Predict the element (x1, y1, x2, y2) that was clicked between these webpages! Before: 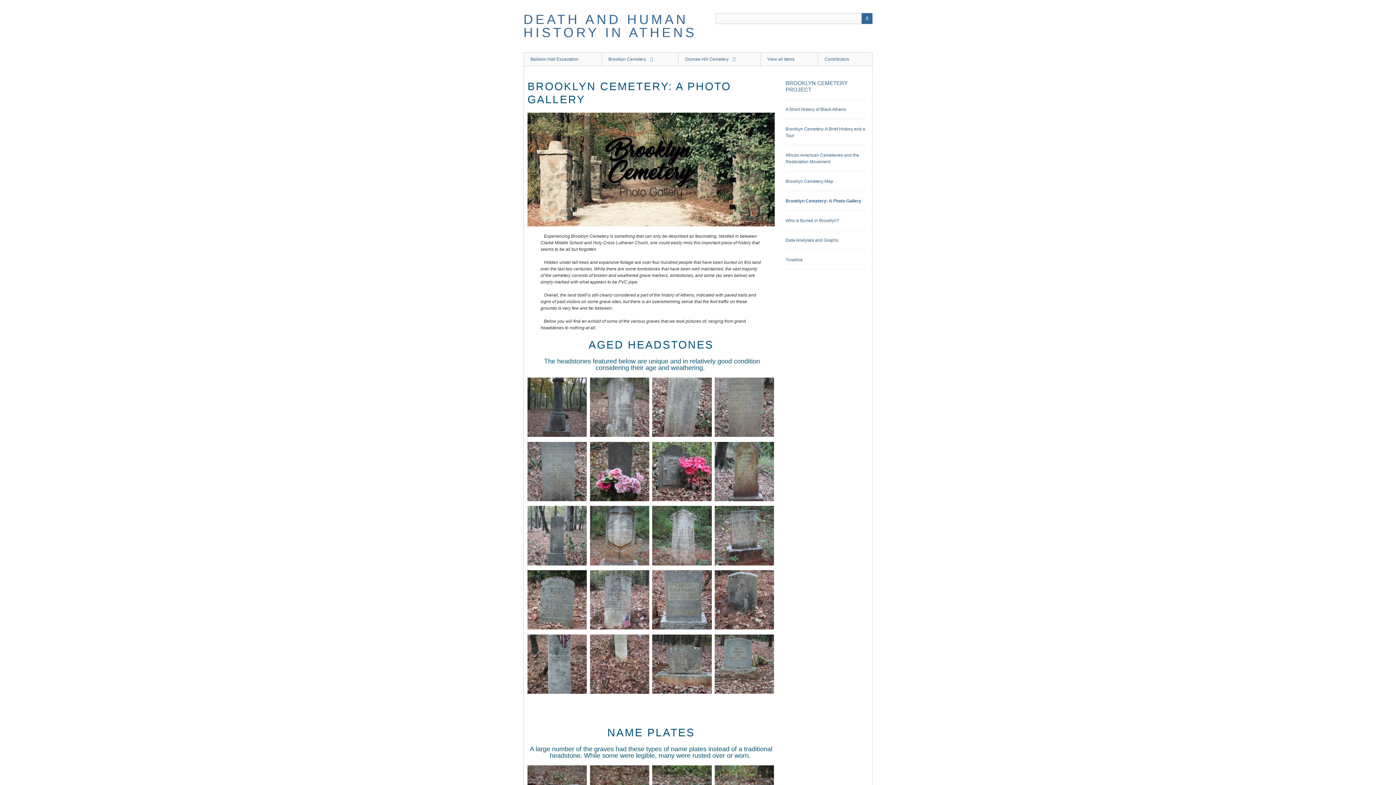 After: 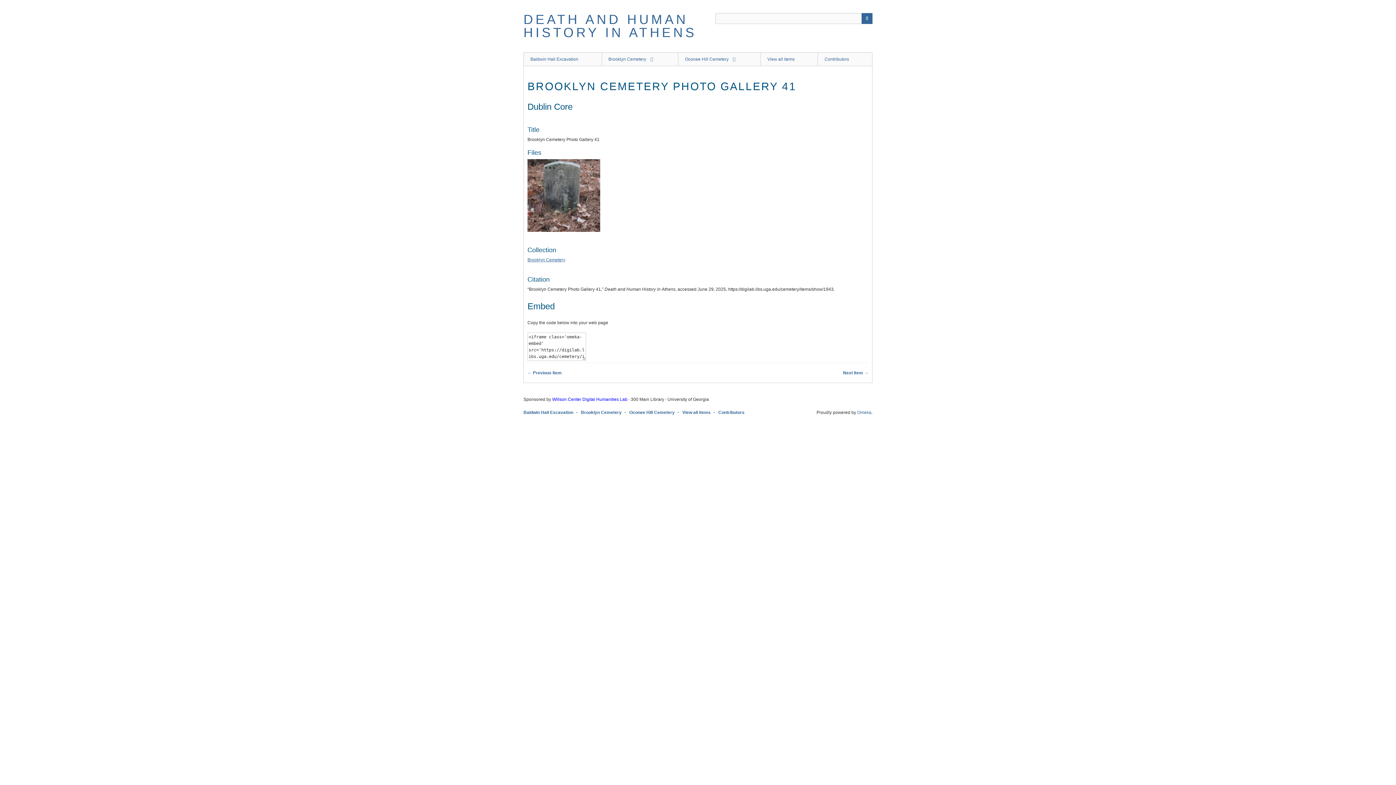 Action: bbox: (714, 570, 774, 629)